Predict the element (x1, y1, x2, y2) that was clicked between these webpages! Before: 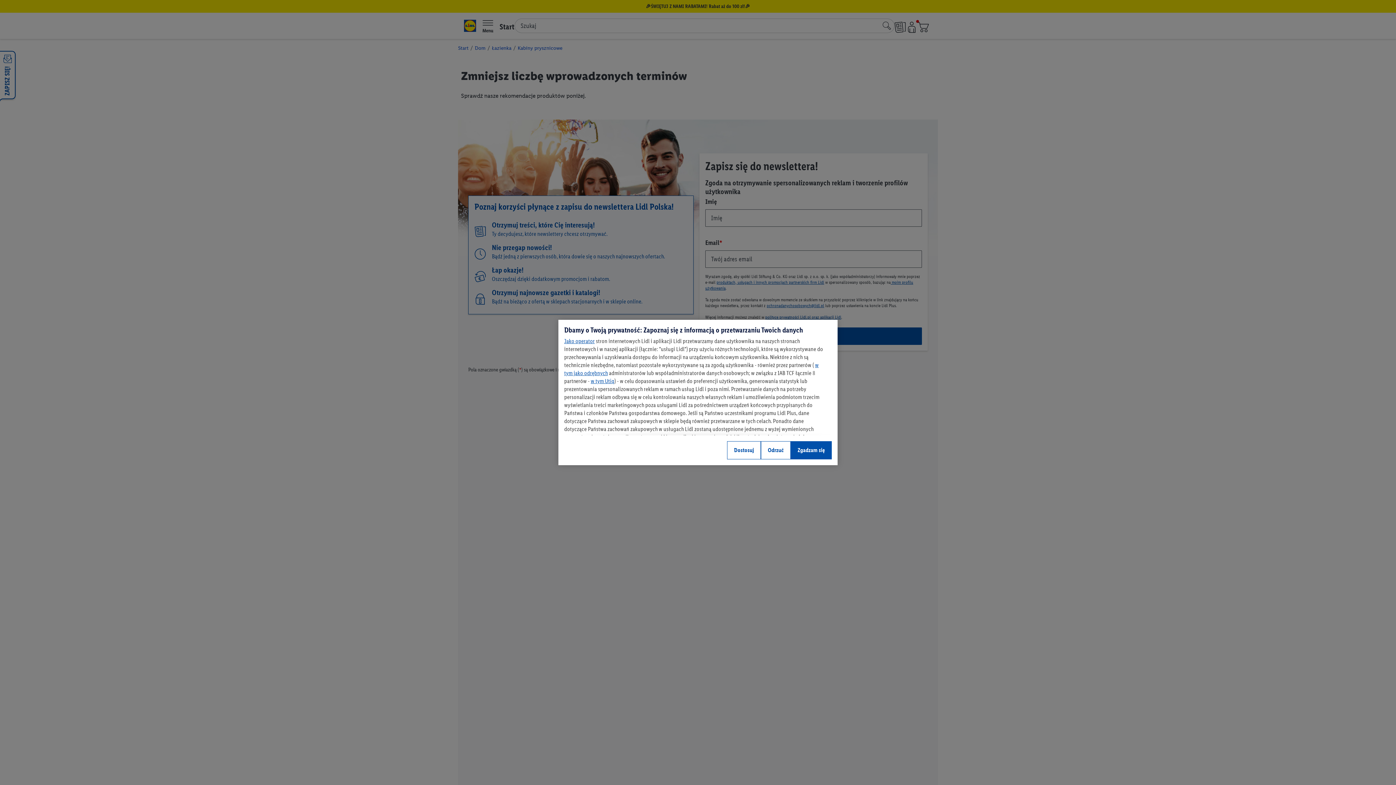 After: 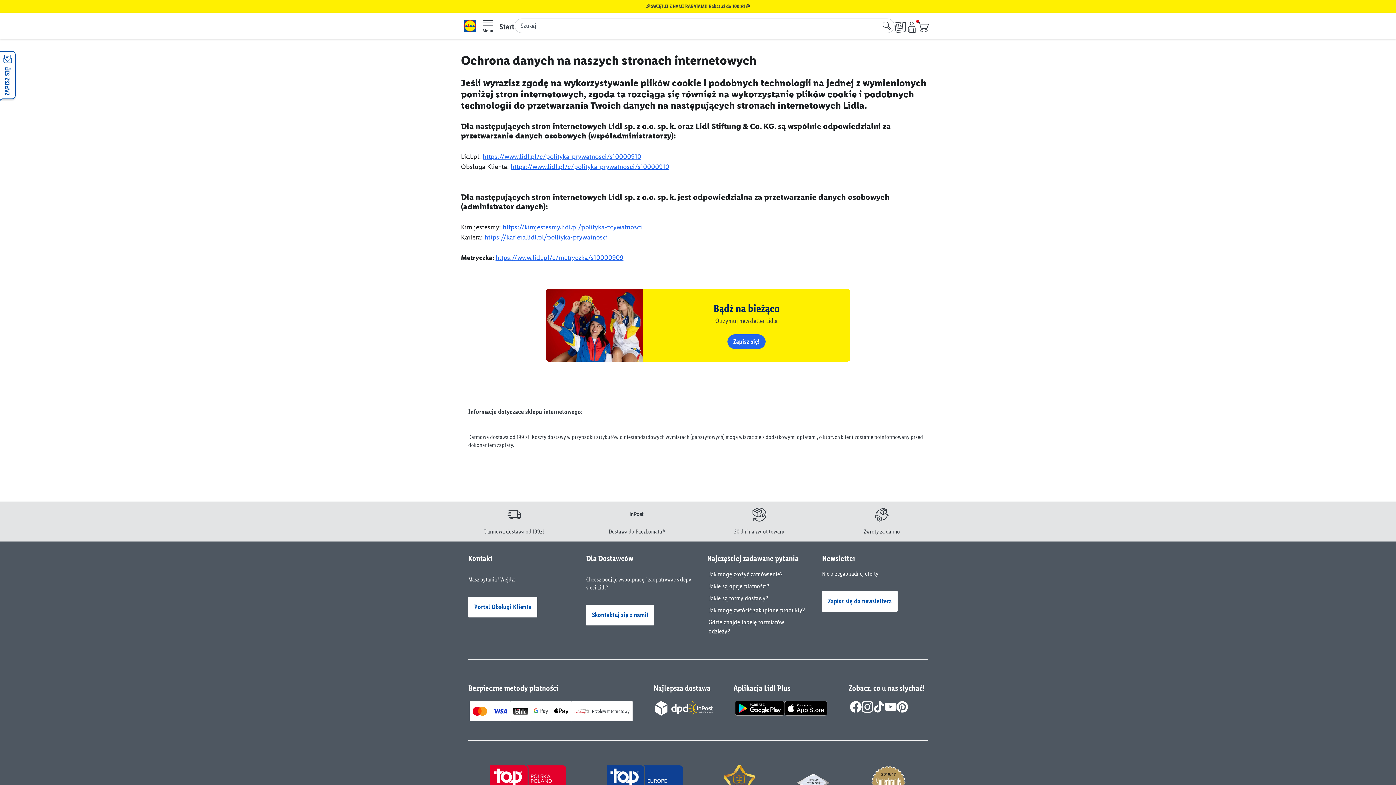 Action: bbox: (564, 337, 594, 344) label: Jako operator